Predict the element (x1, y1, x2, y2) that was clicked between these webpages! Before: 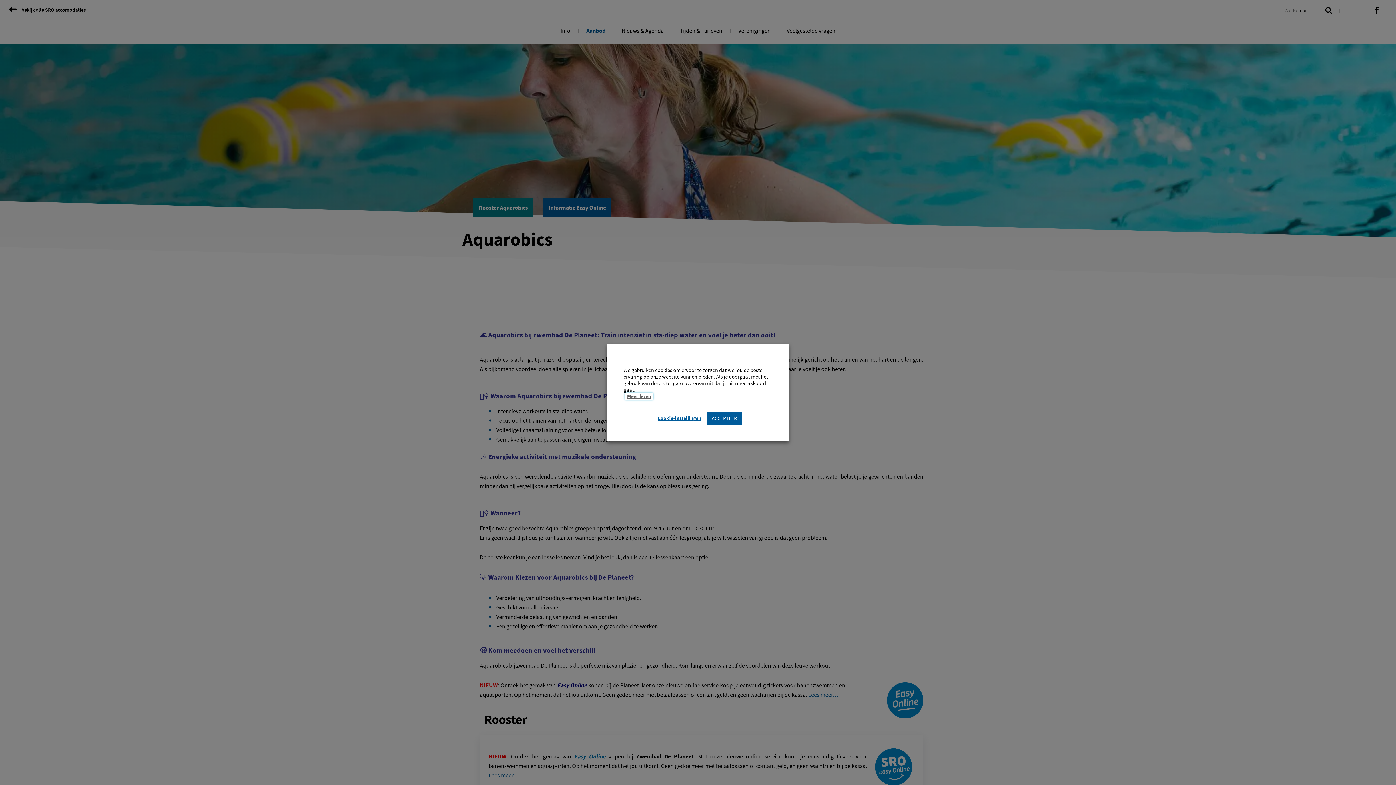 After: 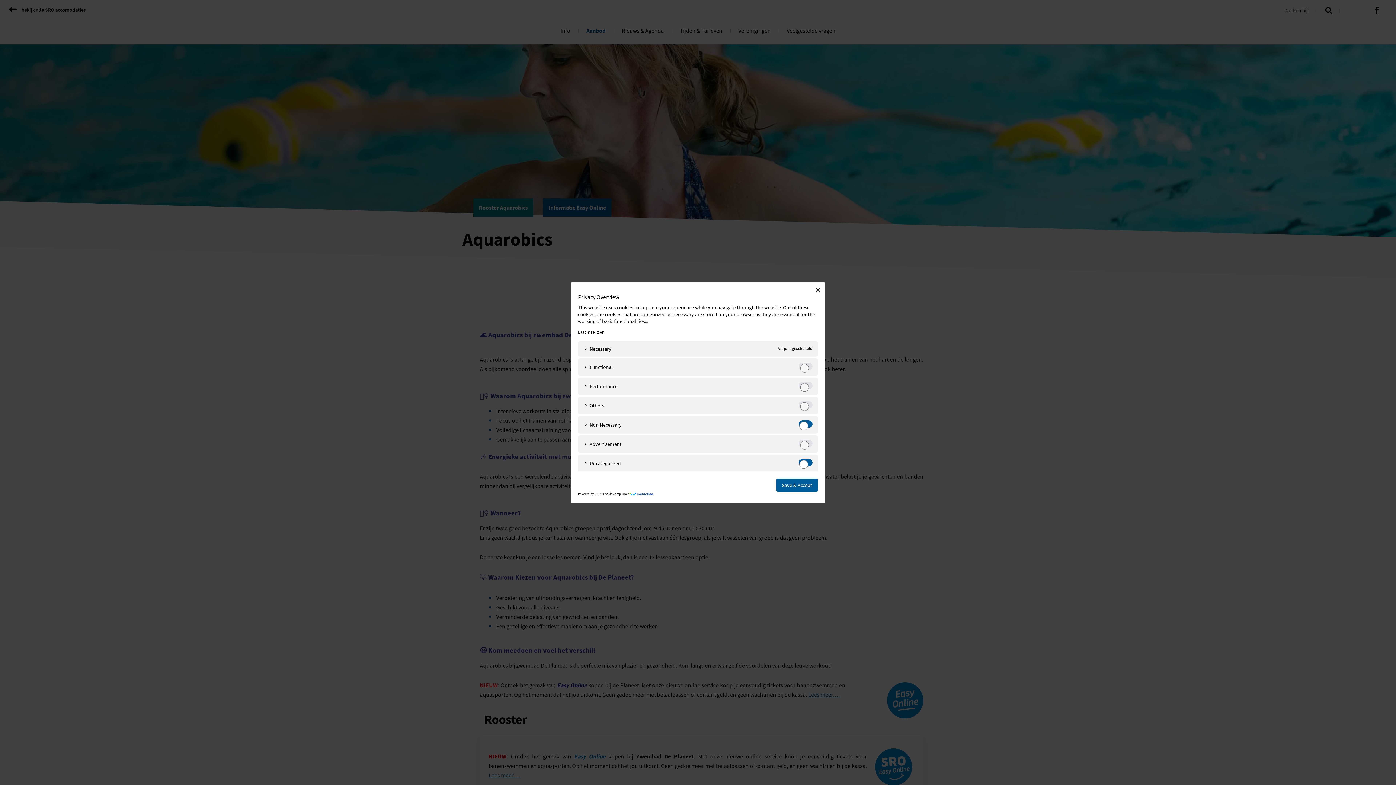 Action: label: Cookie-instellingen bbox: (656, 415, 703, 421)